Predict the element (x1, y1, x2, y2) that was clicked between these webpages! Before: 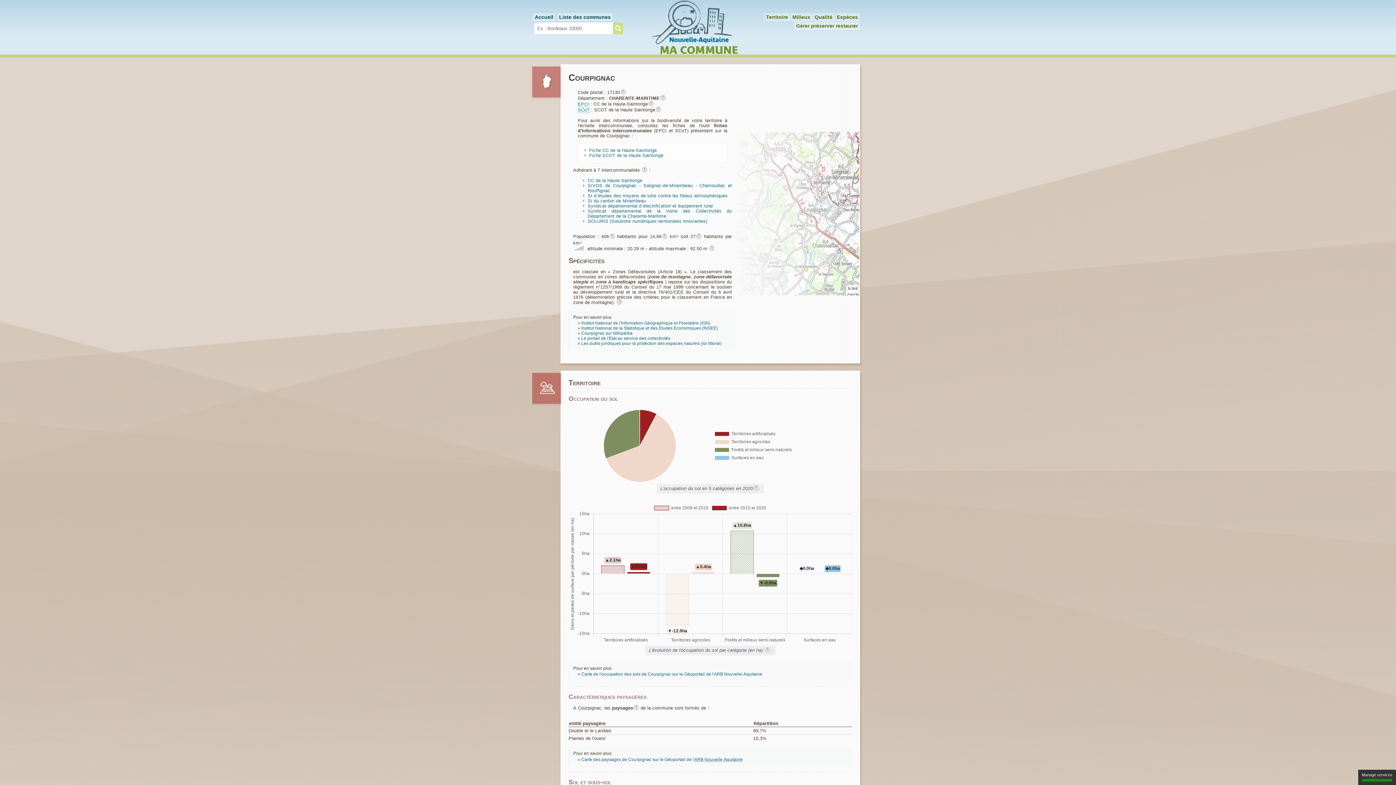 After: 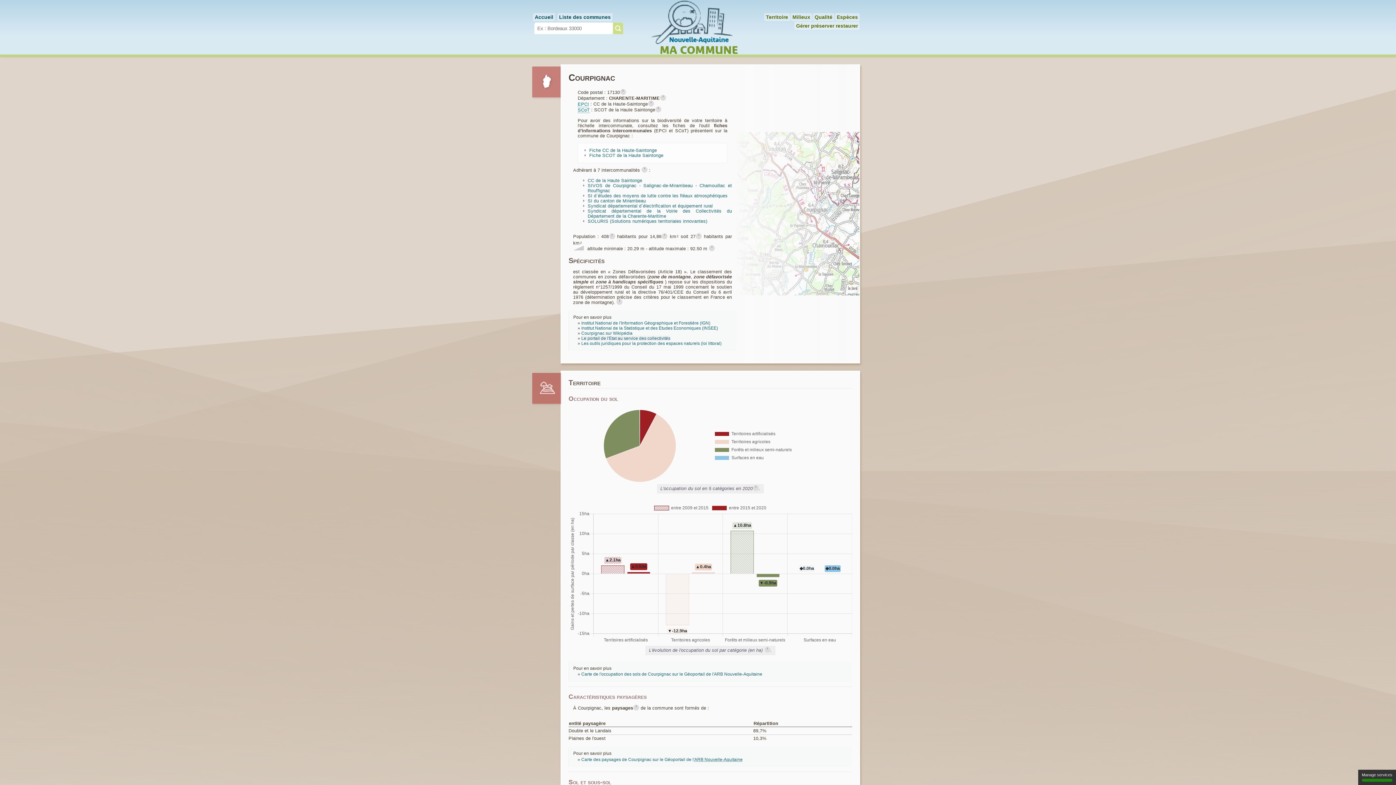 Action: bbox: (581, 336, 670, 341) label: Le portail de l'Etat au service des collectivités